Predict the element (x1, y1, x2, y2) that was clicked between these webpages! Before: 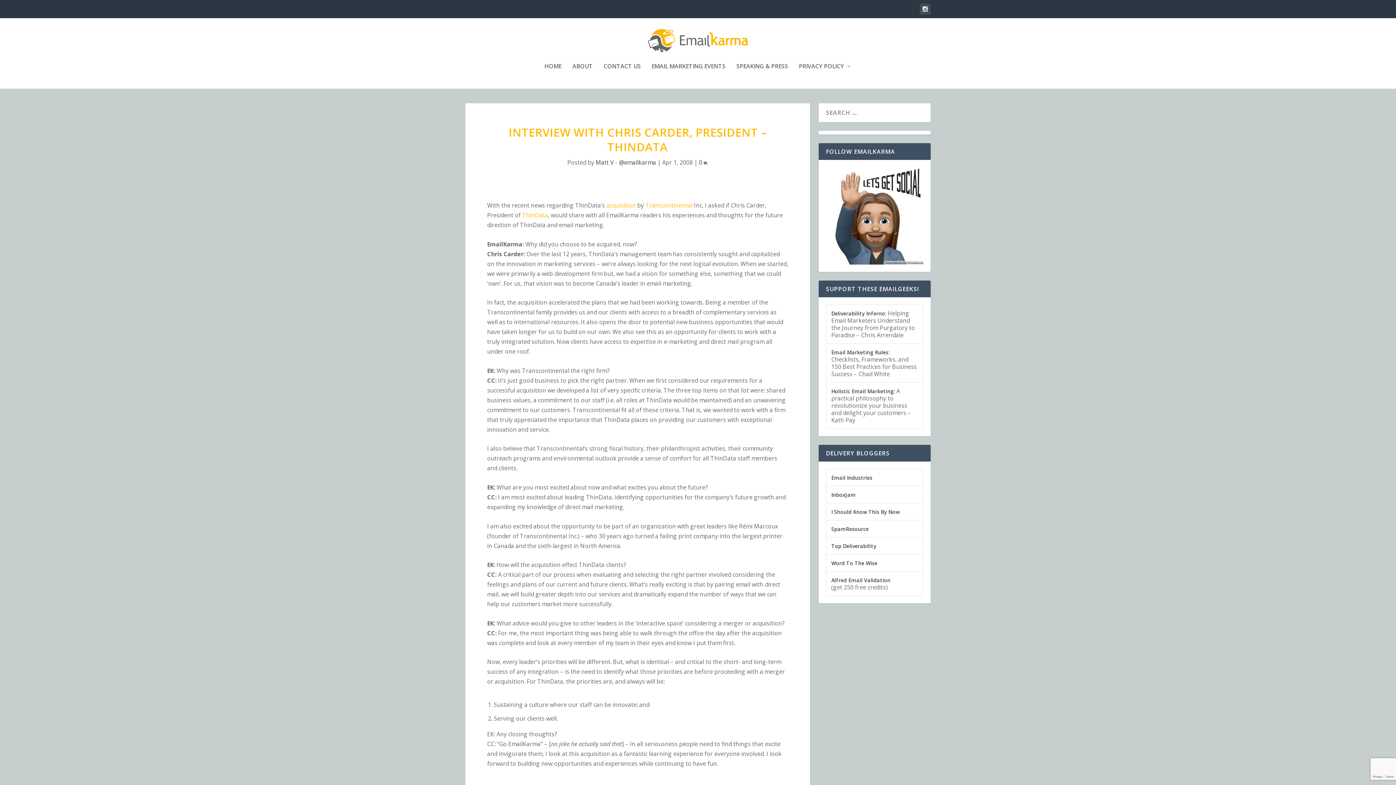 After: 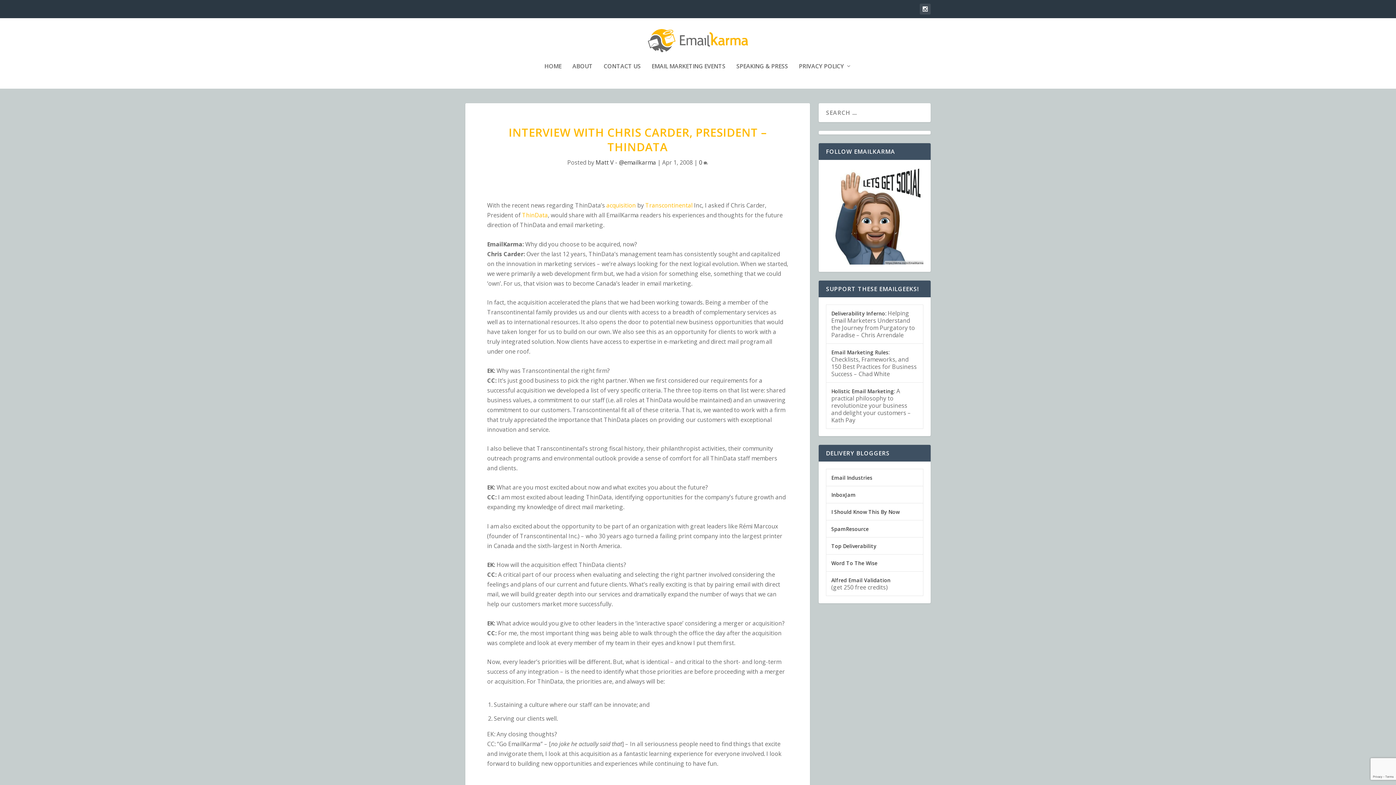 Action: bbox: (826, 167, 923, 264)